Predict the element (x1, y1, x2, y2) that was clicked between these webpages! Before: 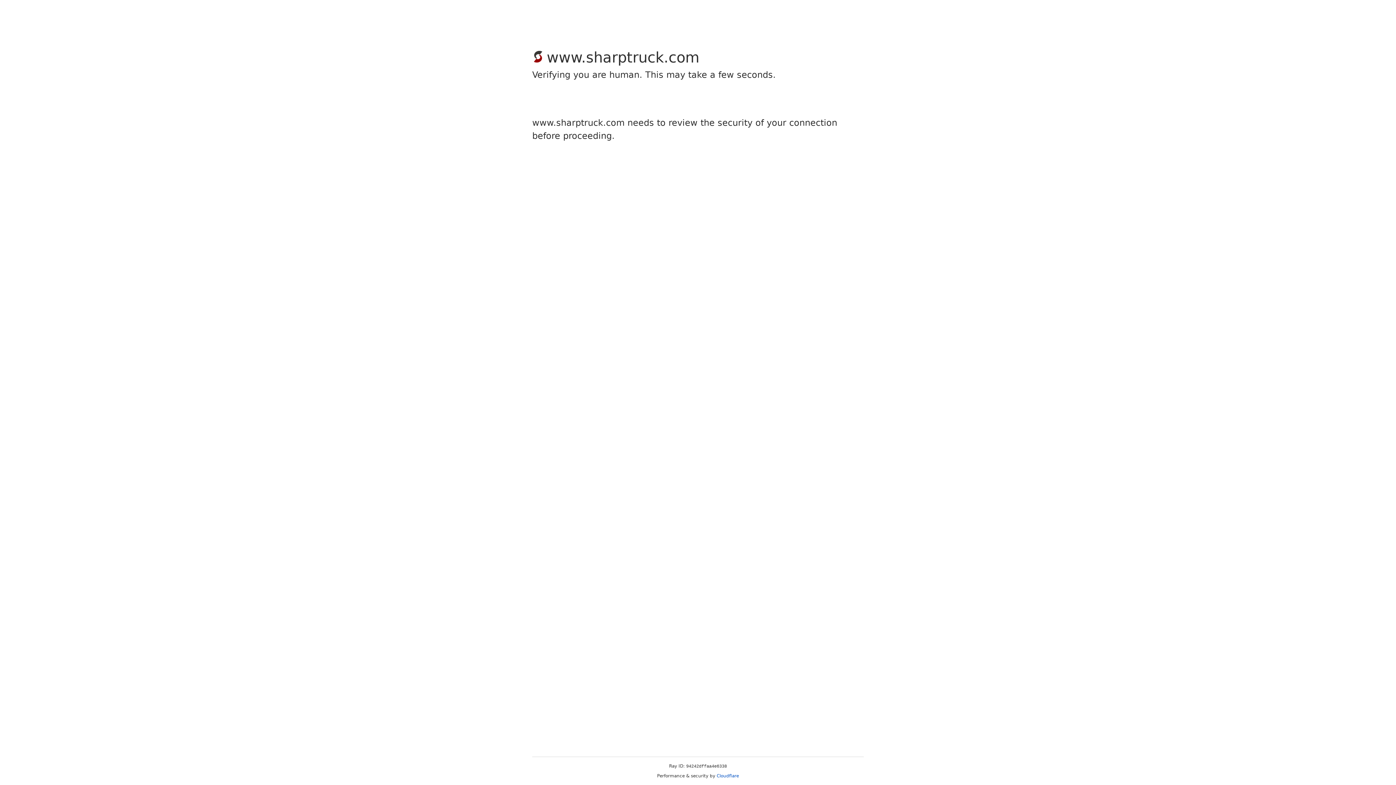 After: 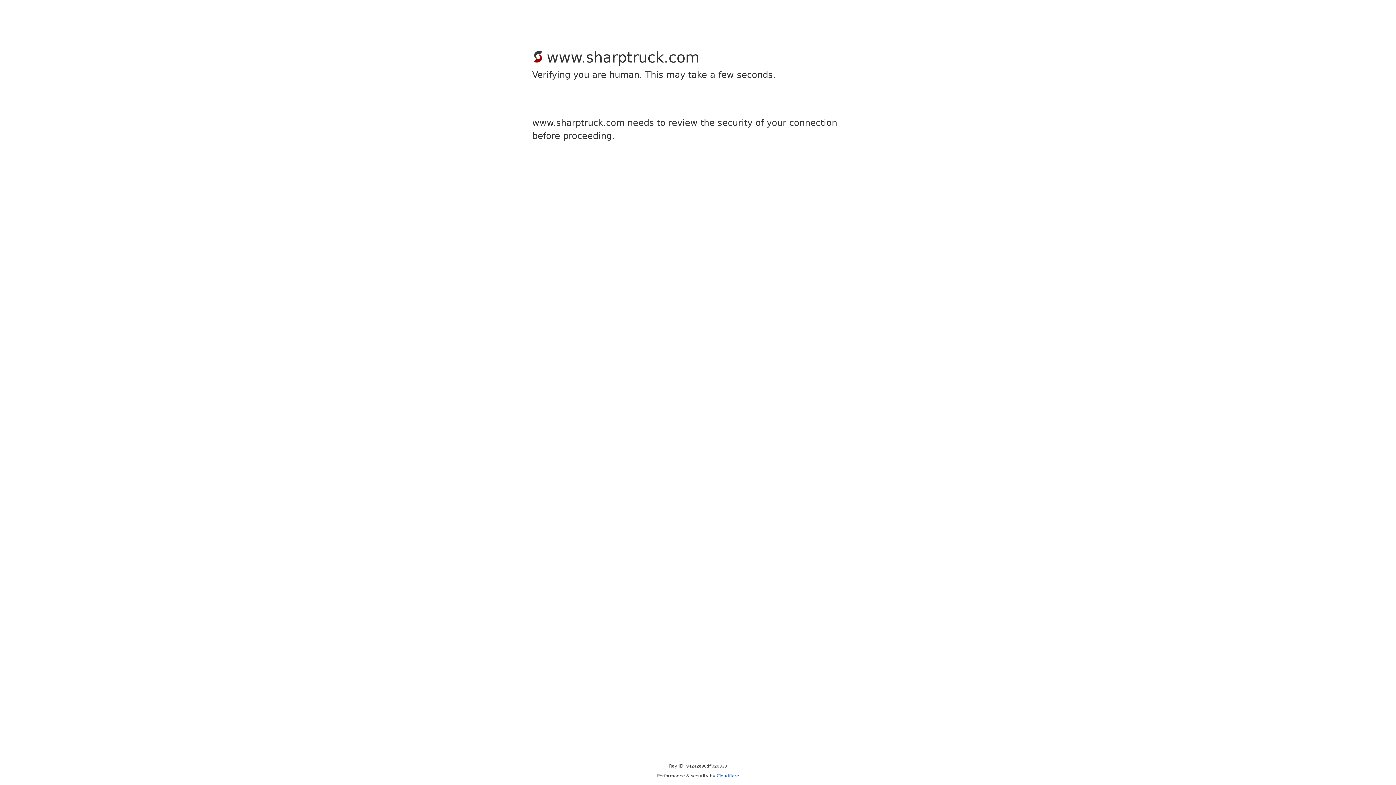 Action: label: Cloudflare bbox: (716, 773, 739, 778)